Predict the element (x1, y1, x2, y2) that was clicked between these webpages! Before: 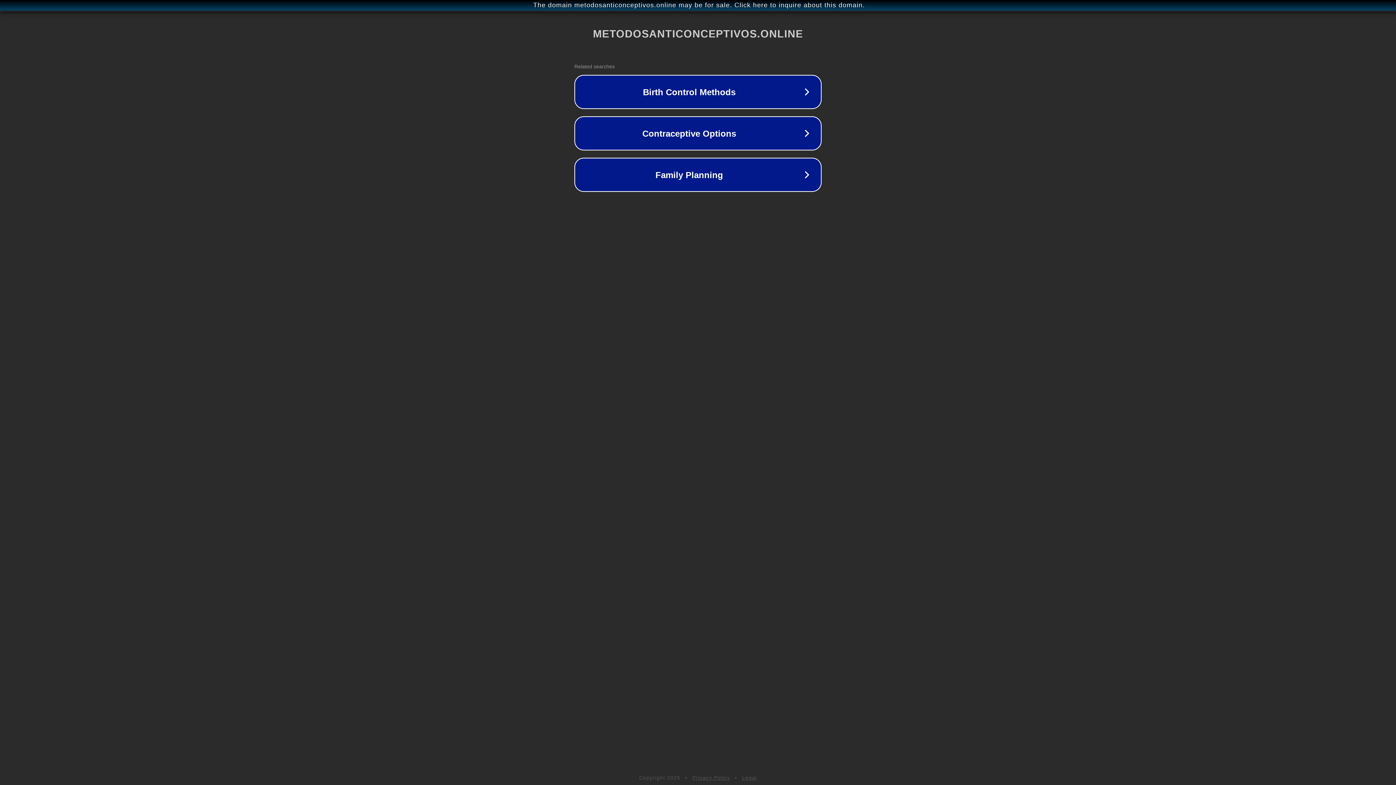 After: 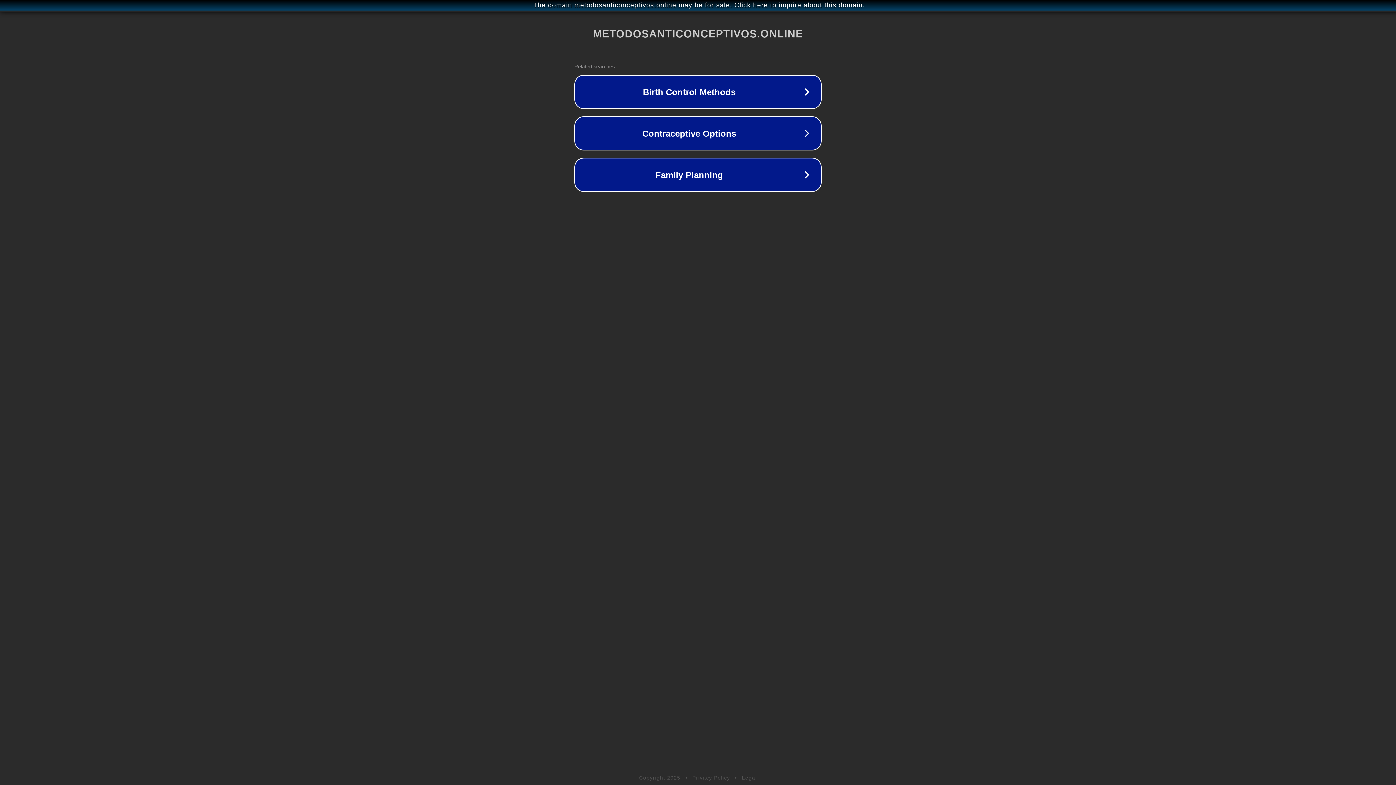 Action: label: Privacy Policy bbox: (692, 775, 730, 781)